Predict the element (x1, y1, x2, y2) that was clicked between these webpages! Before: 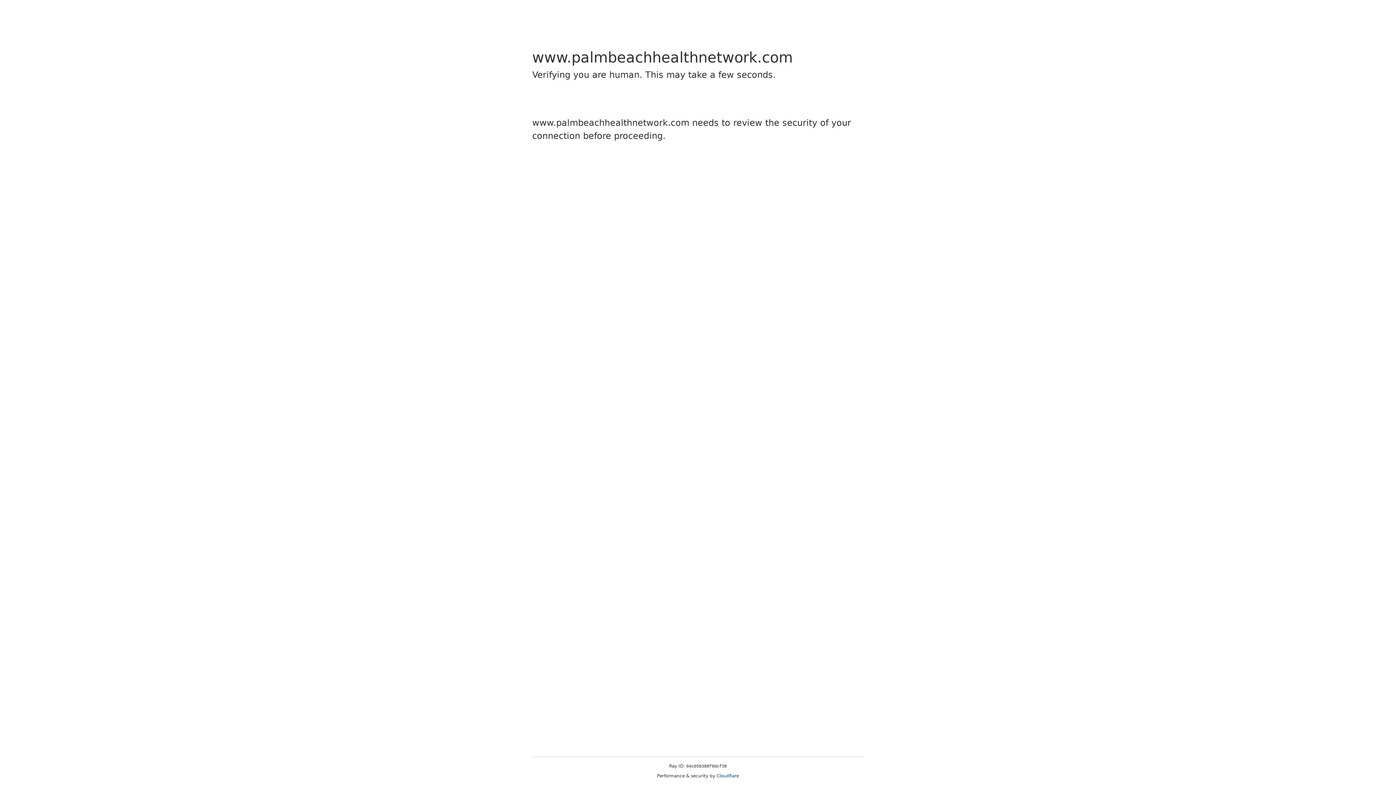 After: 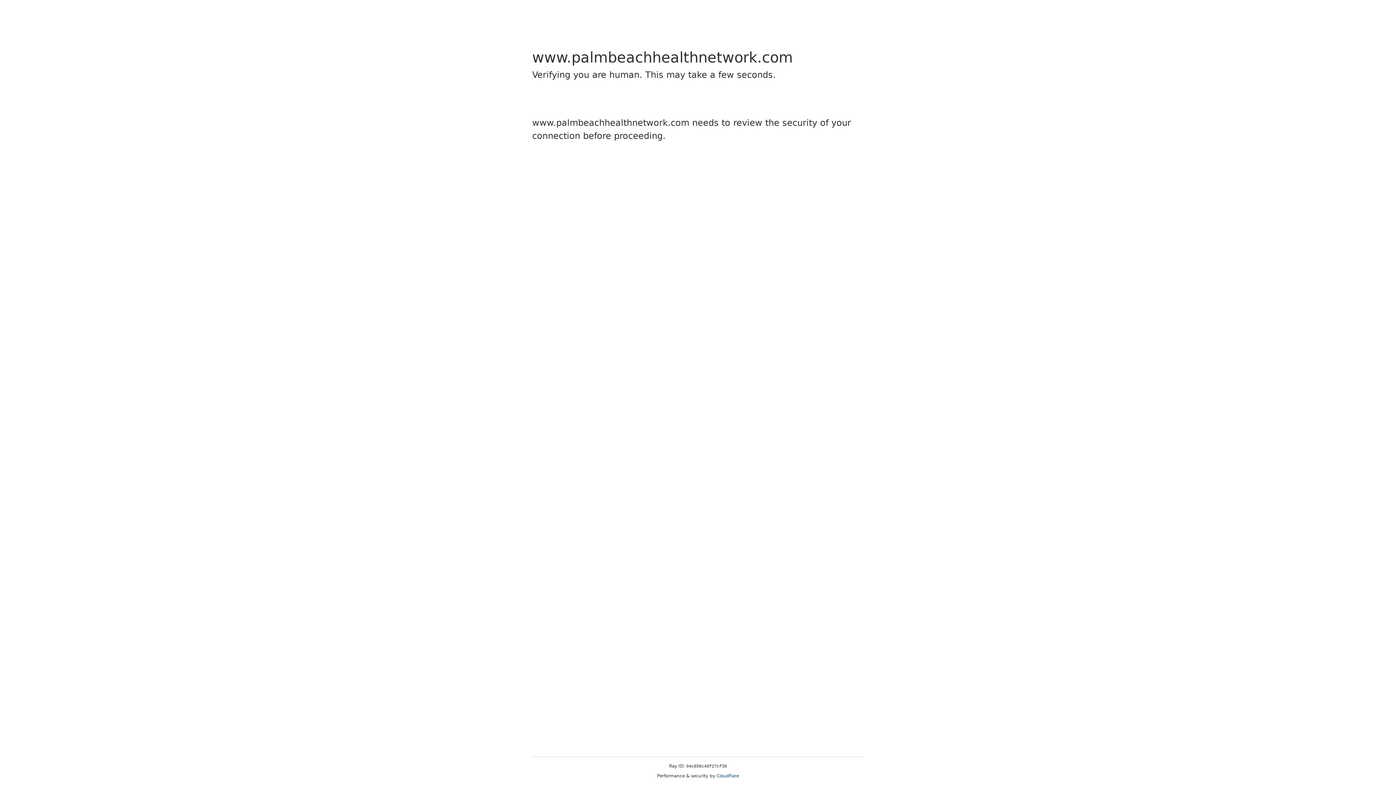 Action: label: Cloudflare bbox: (716, 773, 739, 778)